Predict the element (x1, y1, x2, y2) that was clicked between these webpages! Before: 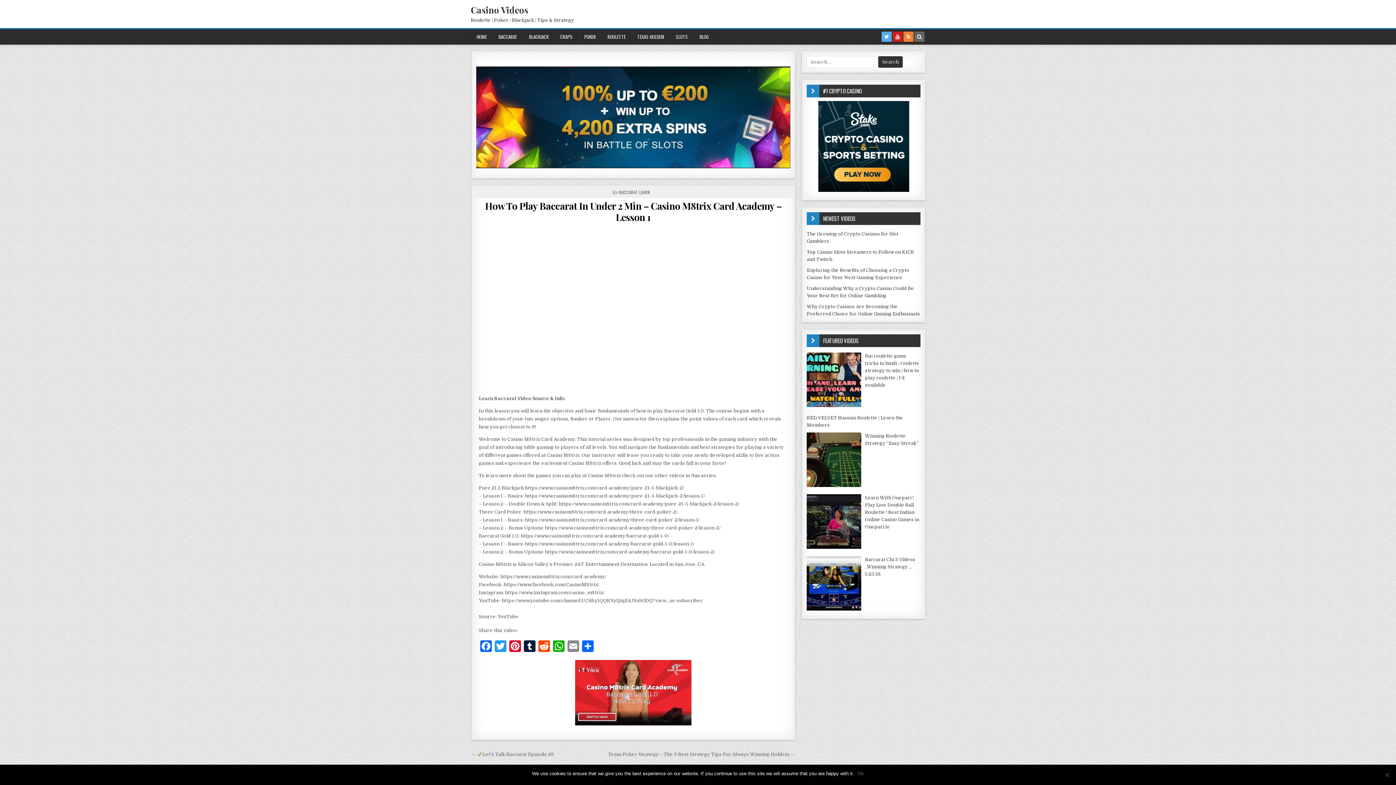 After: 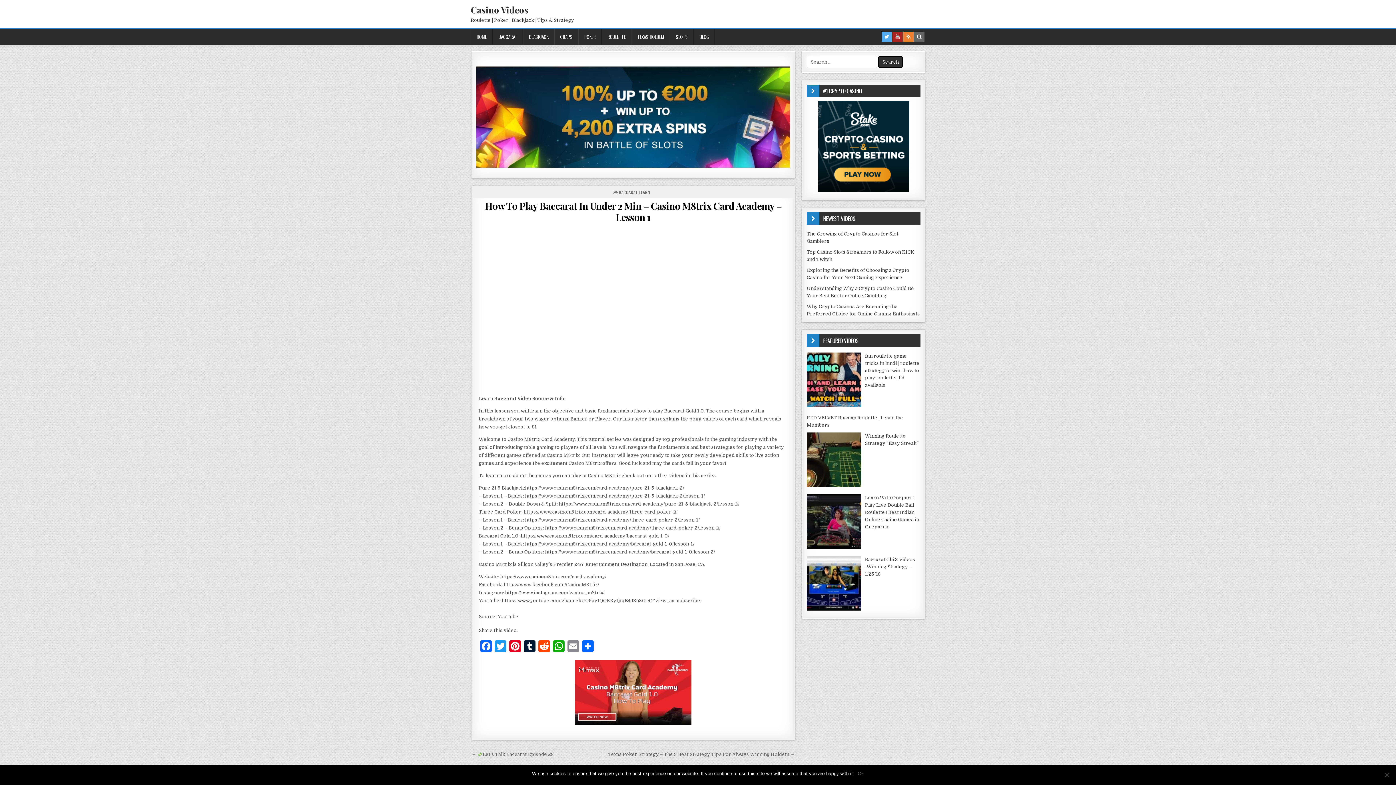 Action: bbox: (892, 31, 902, 41)